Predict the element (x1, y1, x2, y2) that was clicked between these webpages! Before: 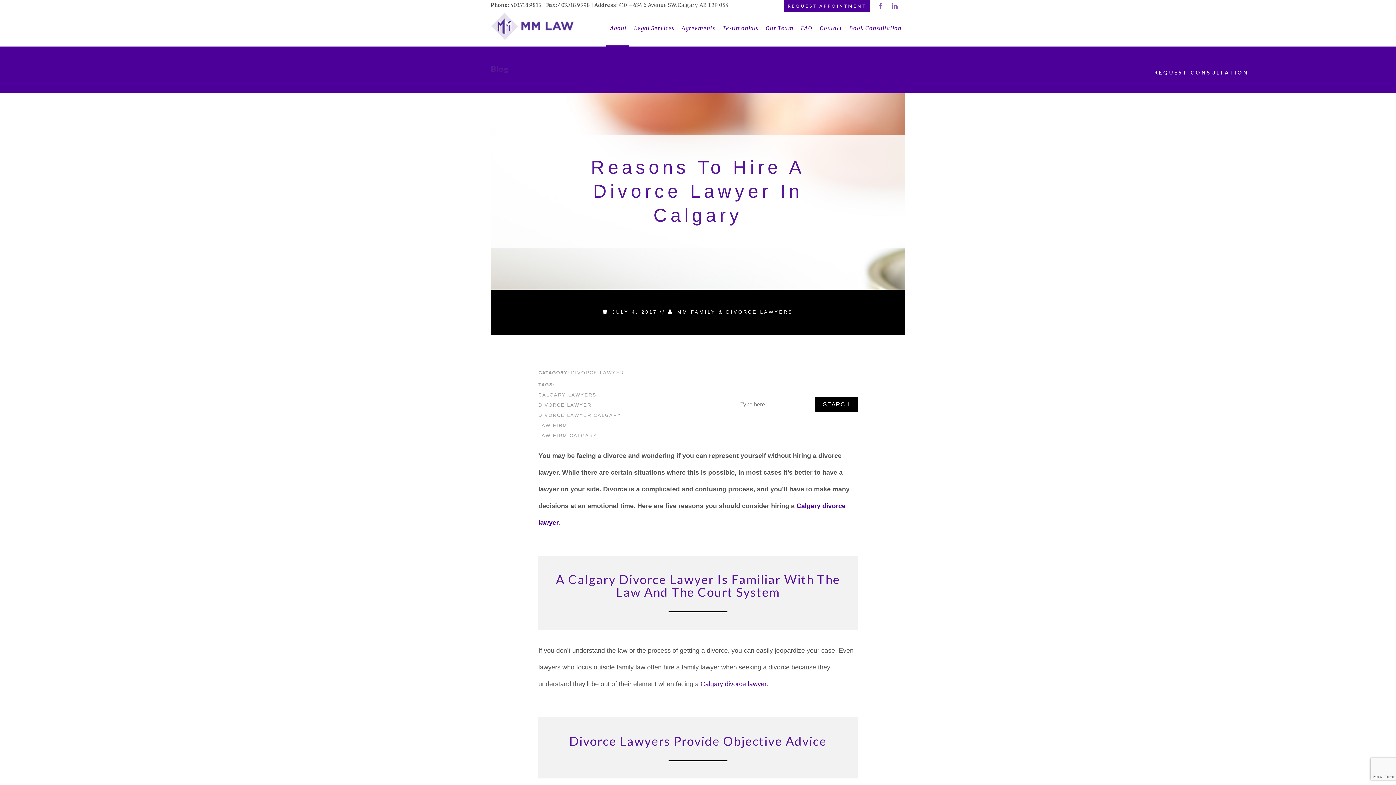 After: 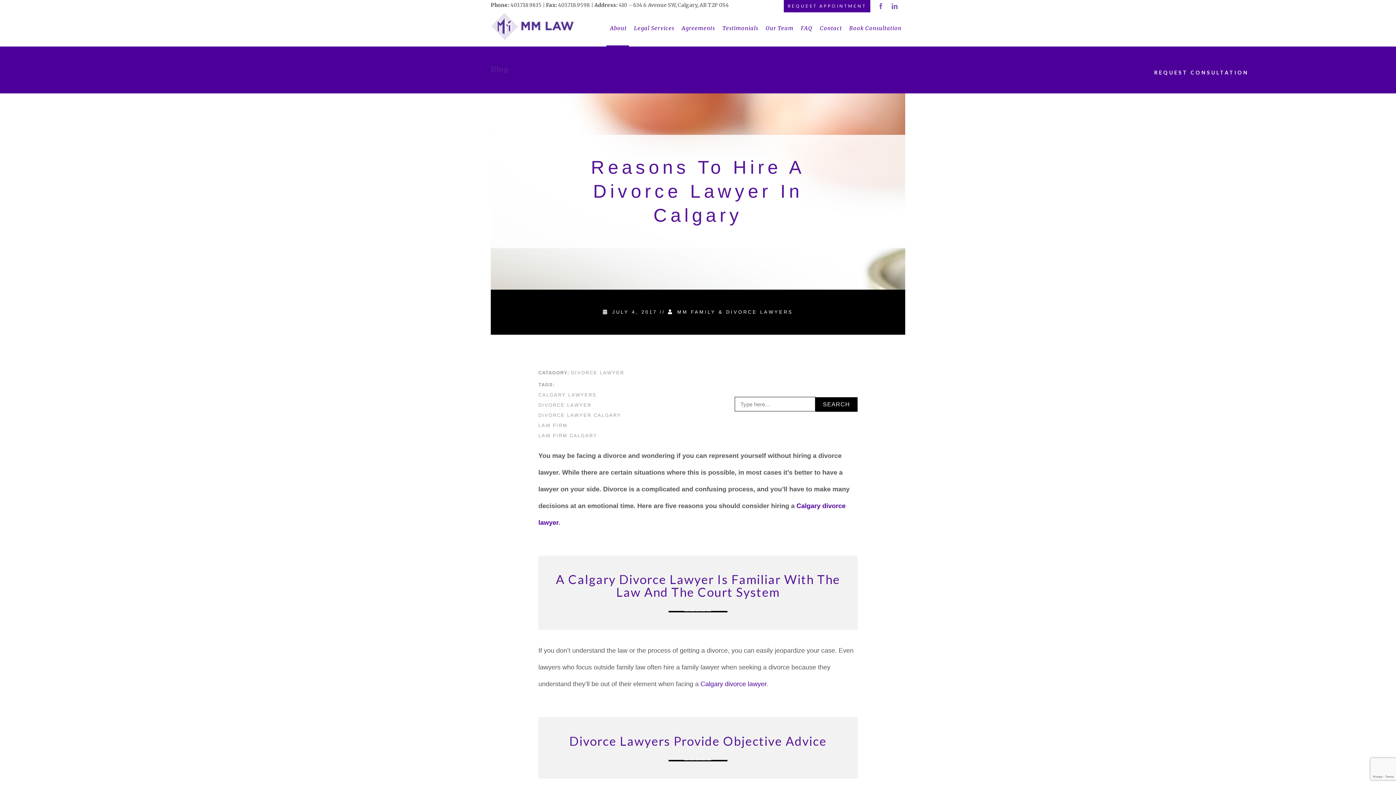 Action: label: 403.718.9815 bbox: (510, 1, 541, 8)